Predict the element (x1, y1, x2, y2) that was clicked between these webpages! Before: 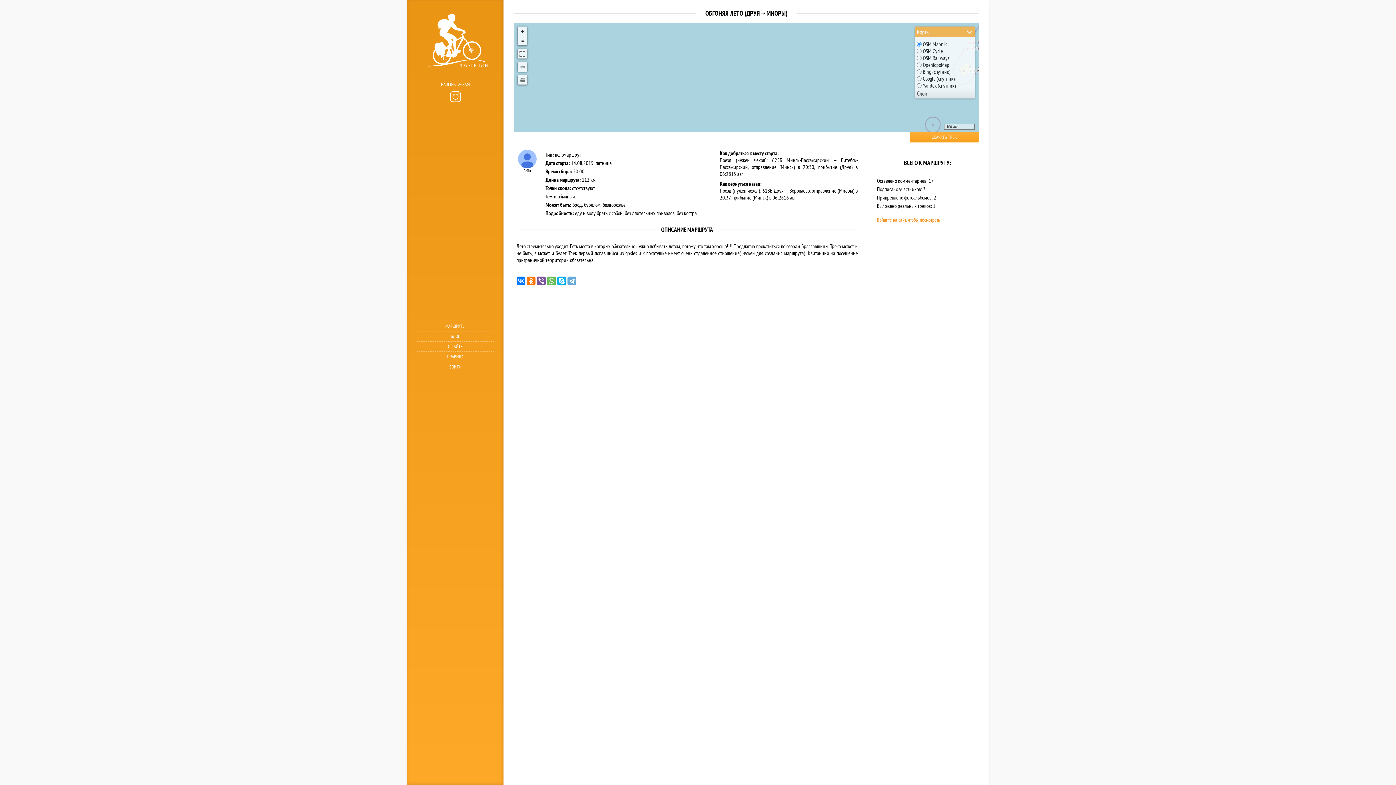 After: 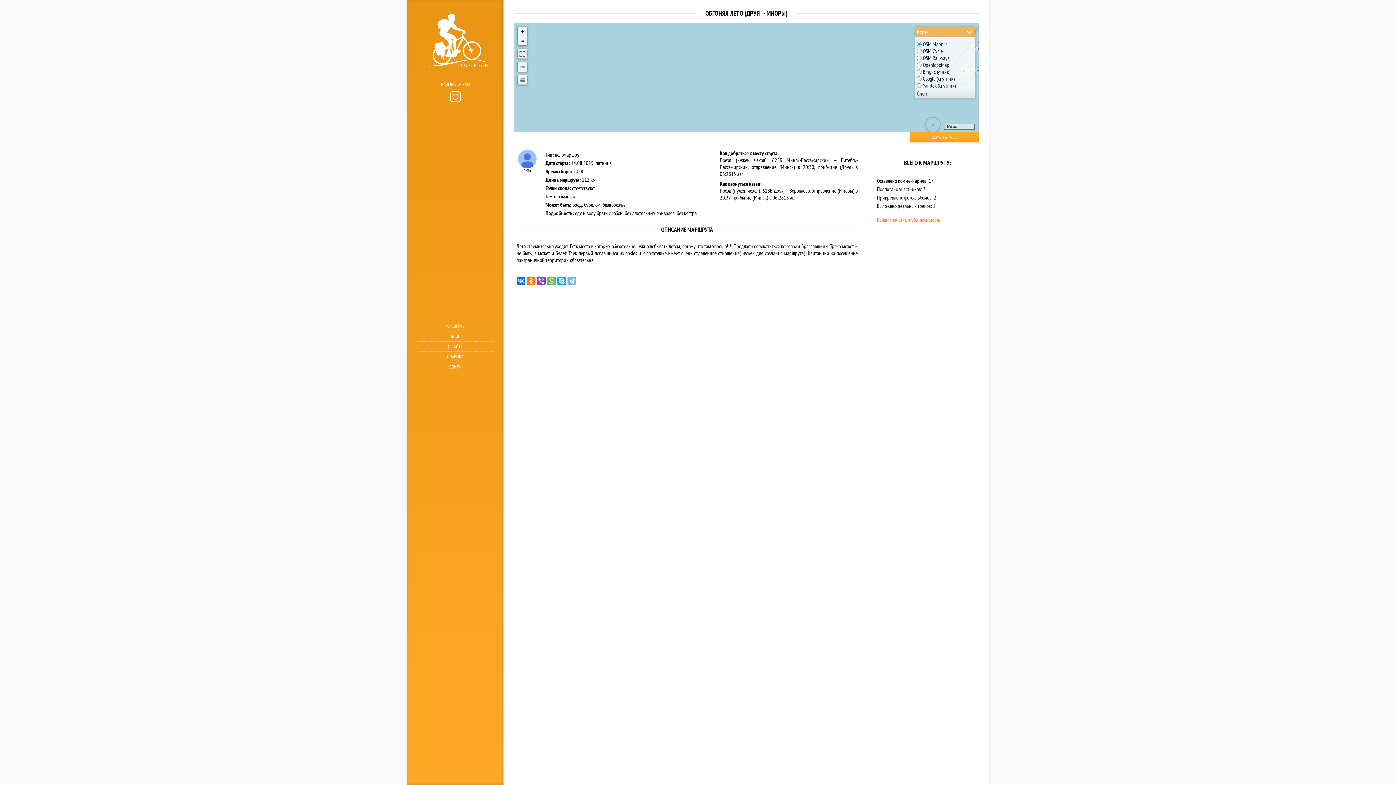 Action: bbox: (567, 276, 576, 285)